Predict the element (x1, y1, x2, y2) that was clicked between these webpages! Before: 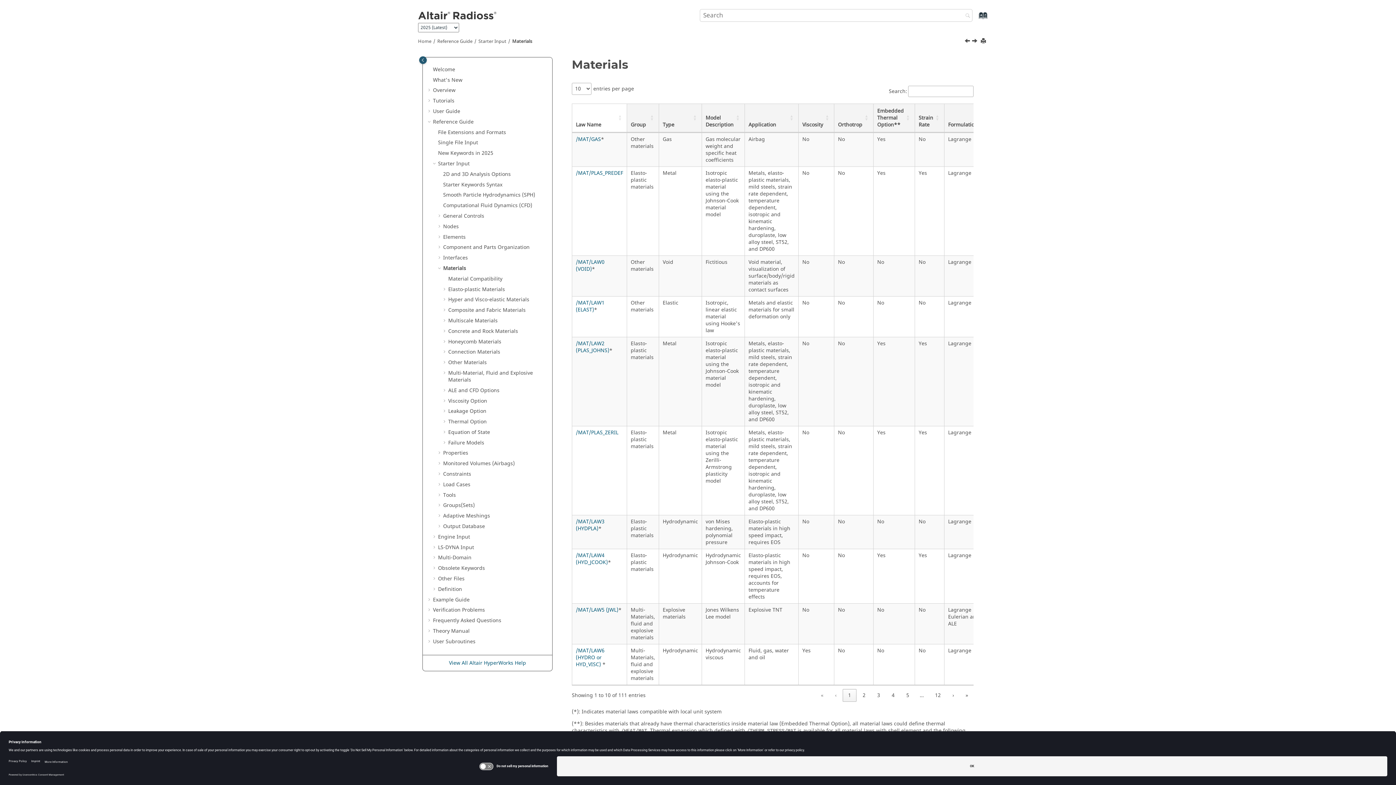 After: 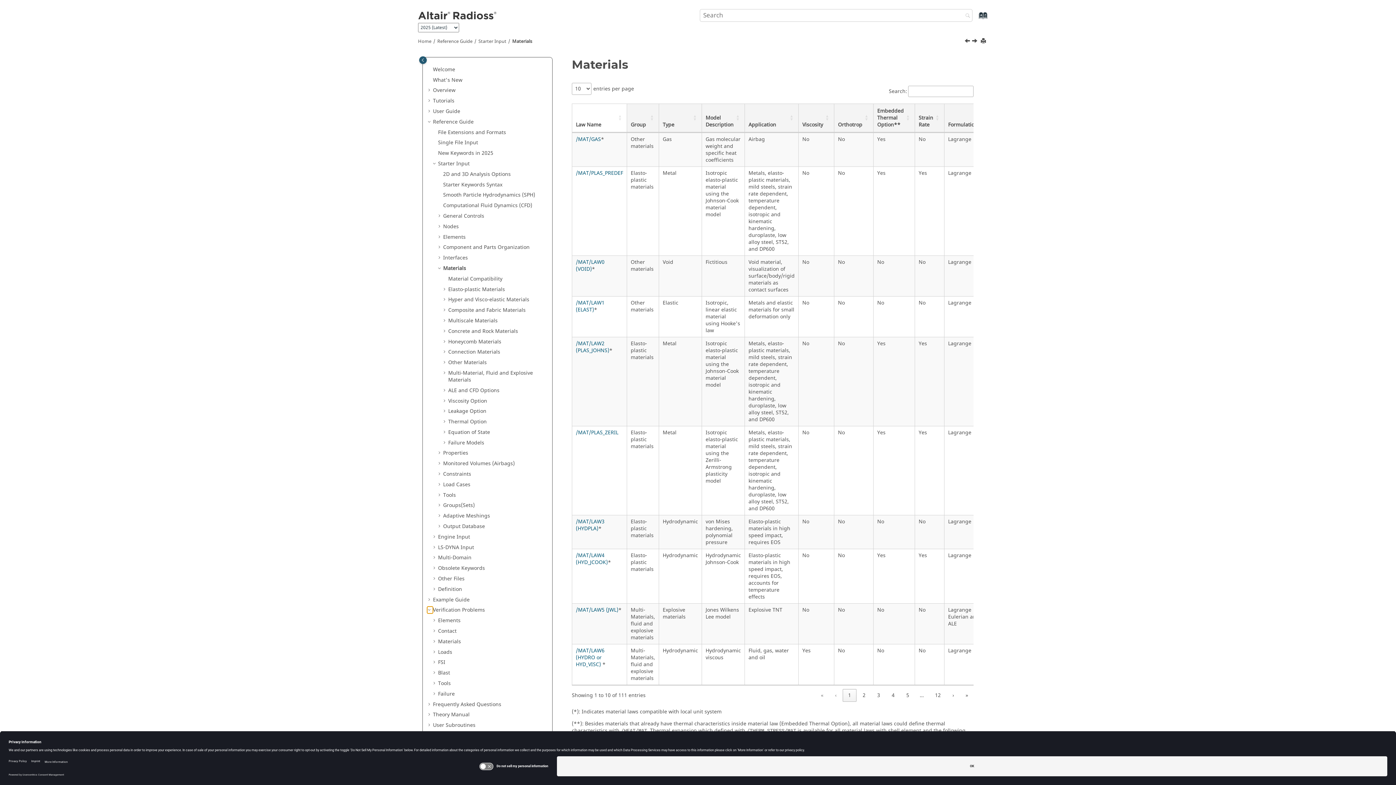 Action: bbox: (427, 607, 433, 613)